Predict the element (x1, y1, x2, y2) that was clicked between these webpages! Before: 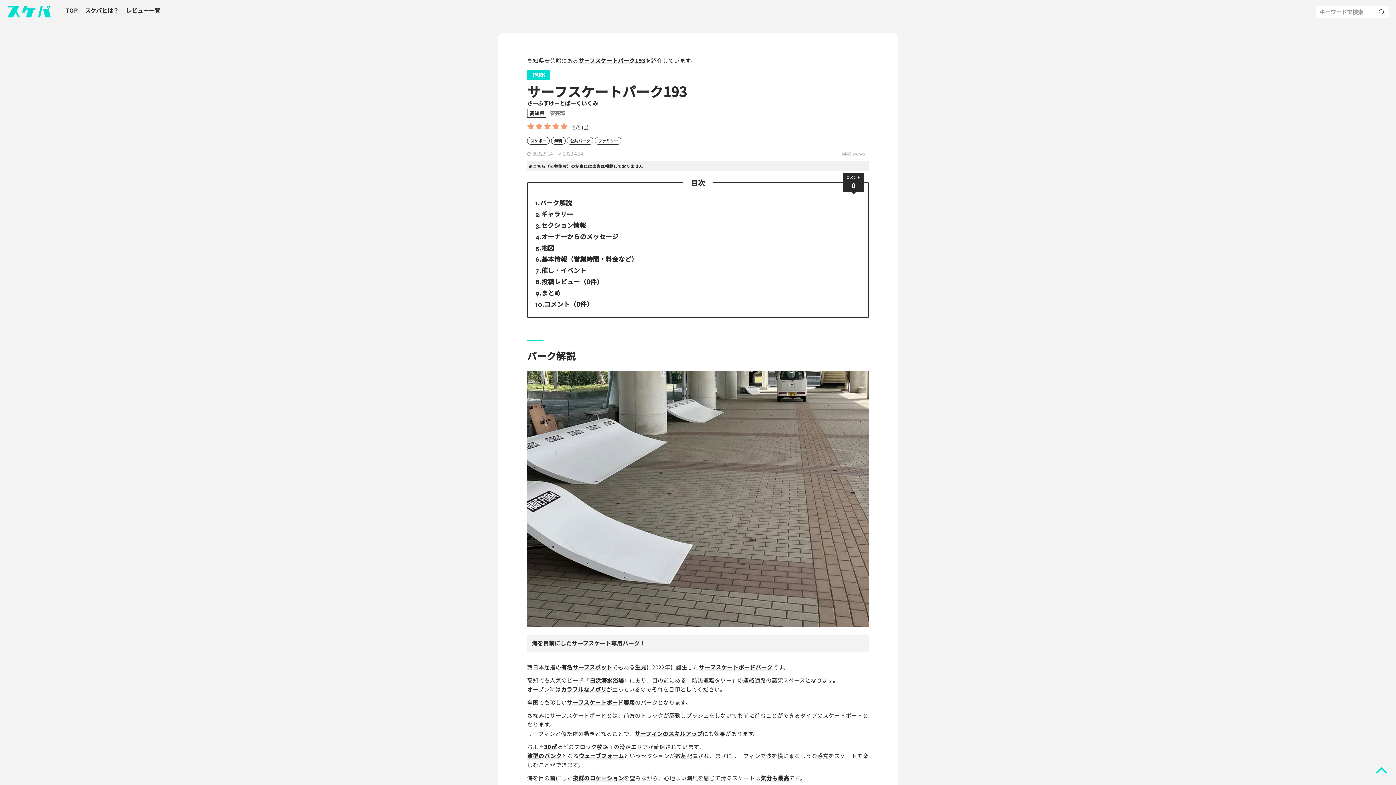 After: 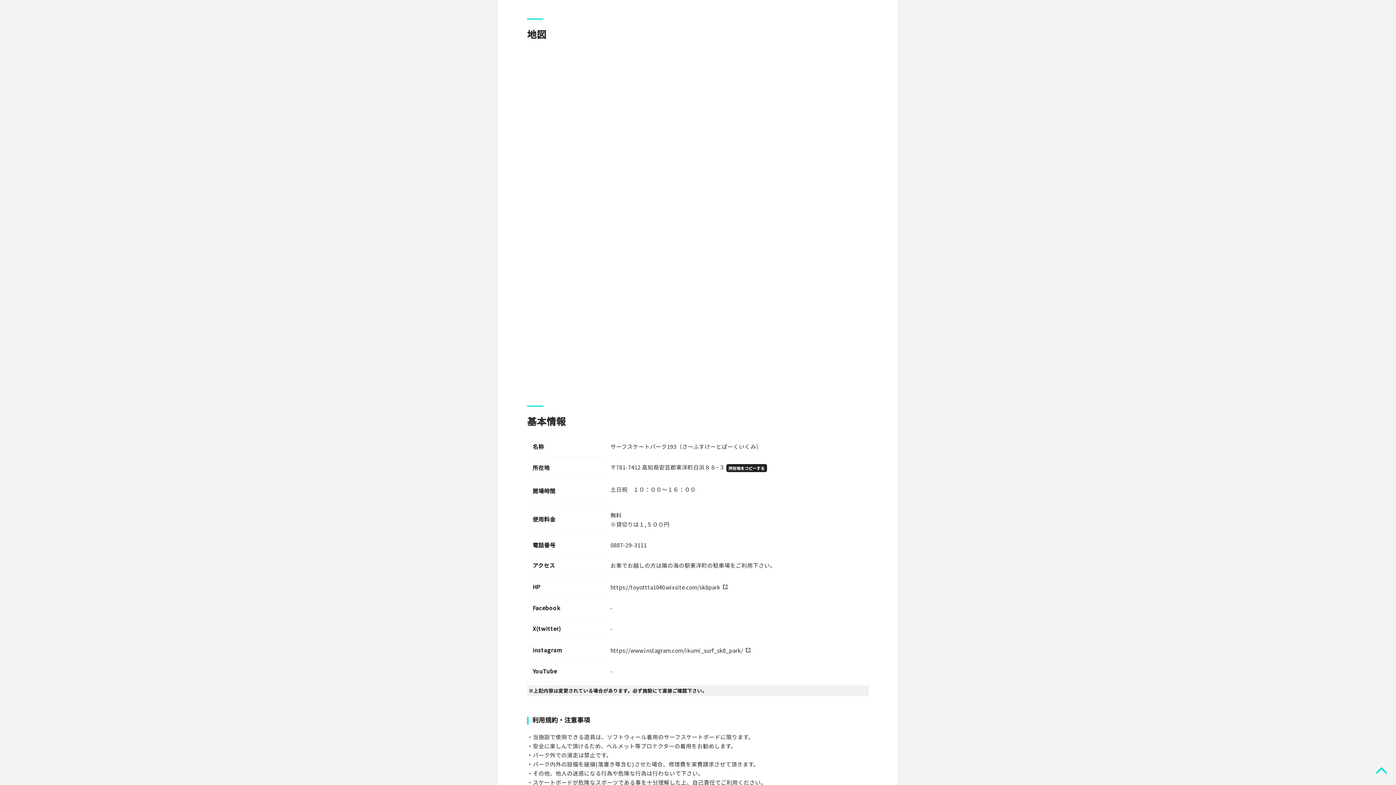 Action: label: 地図 bbox: (539, 243, 554, 252)